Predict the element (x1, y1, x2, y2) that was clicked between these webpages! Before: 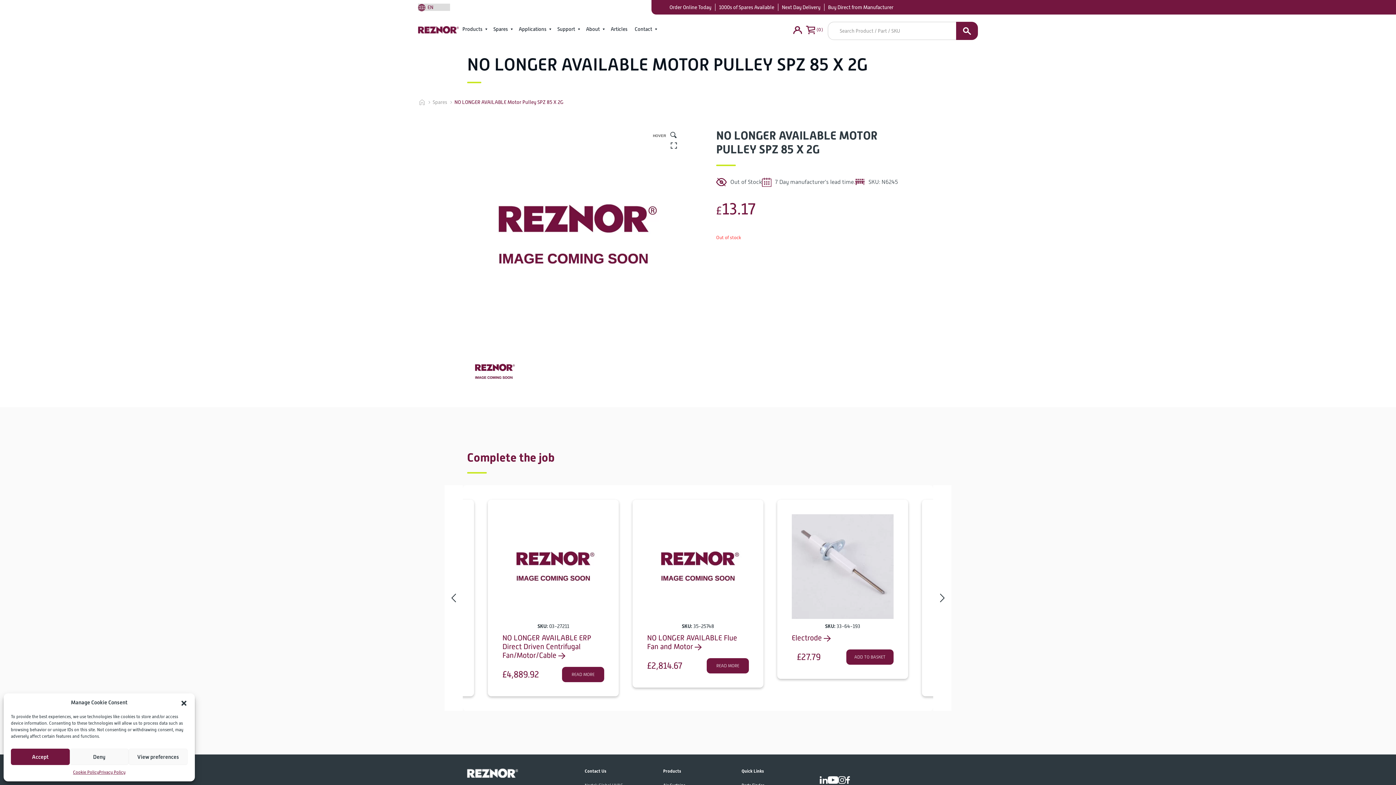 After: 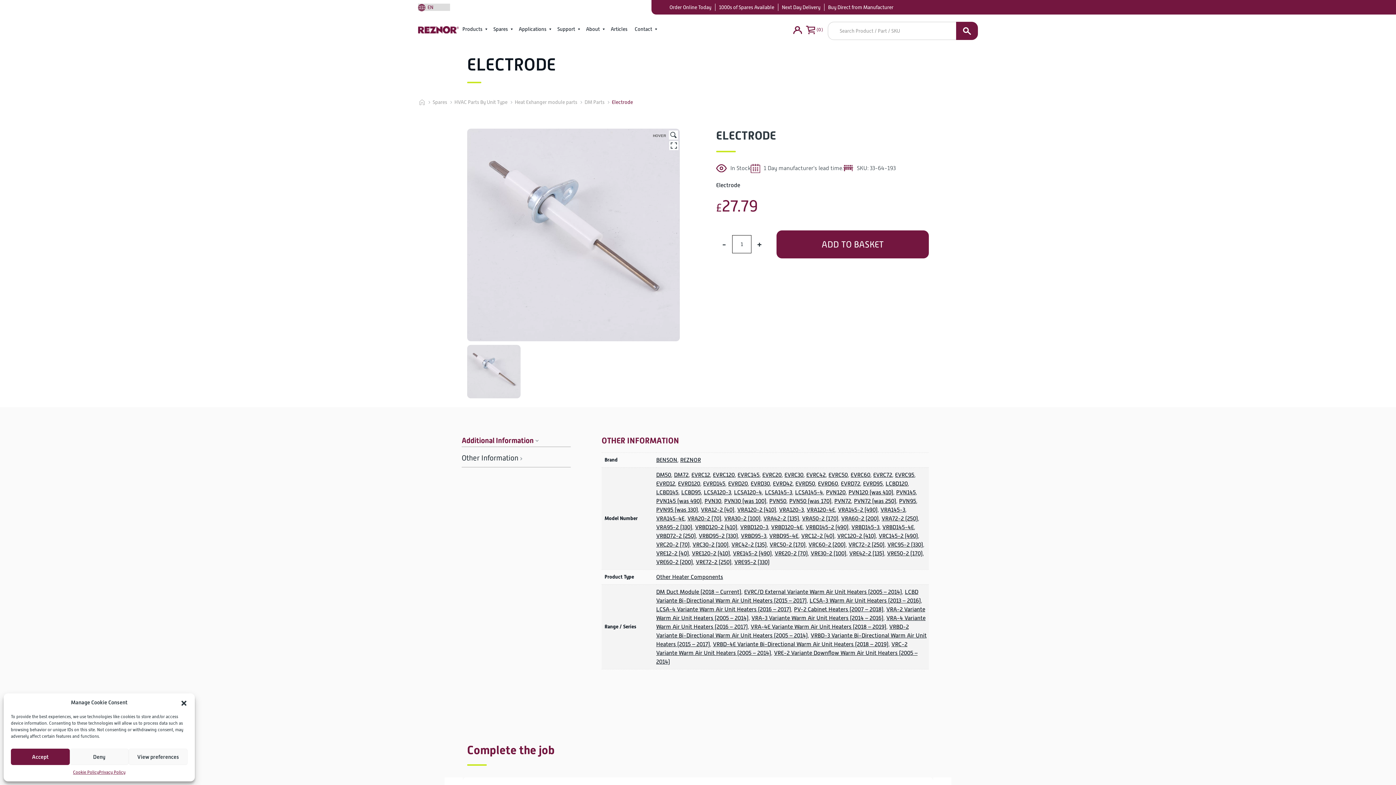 Action: bbox: (792, 514, 893, 619)